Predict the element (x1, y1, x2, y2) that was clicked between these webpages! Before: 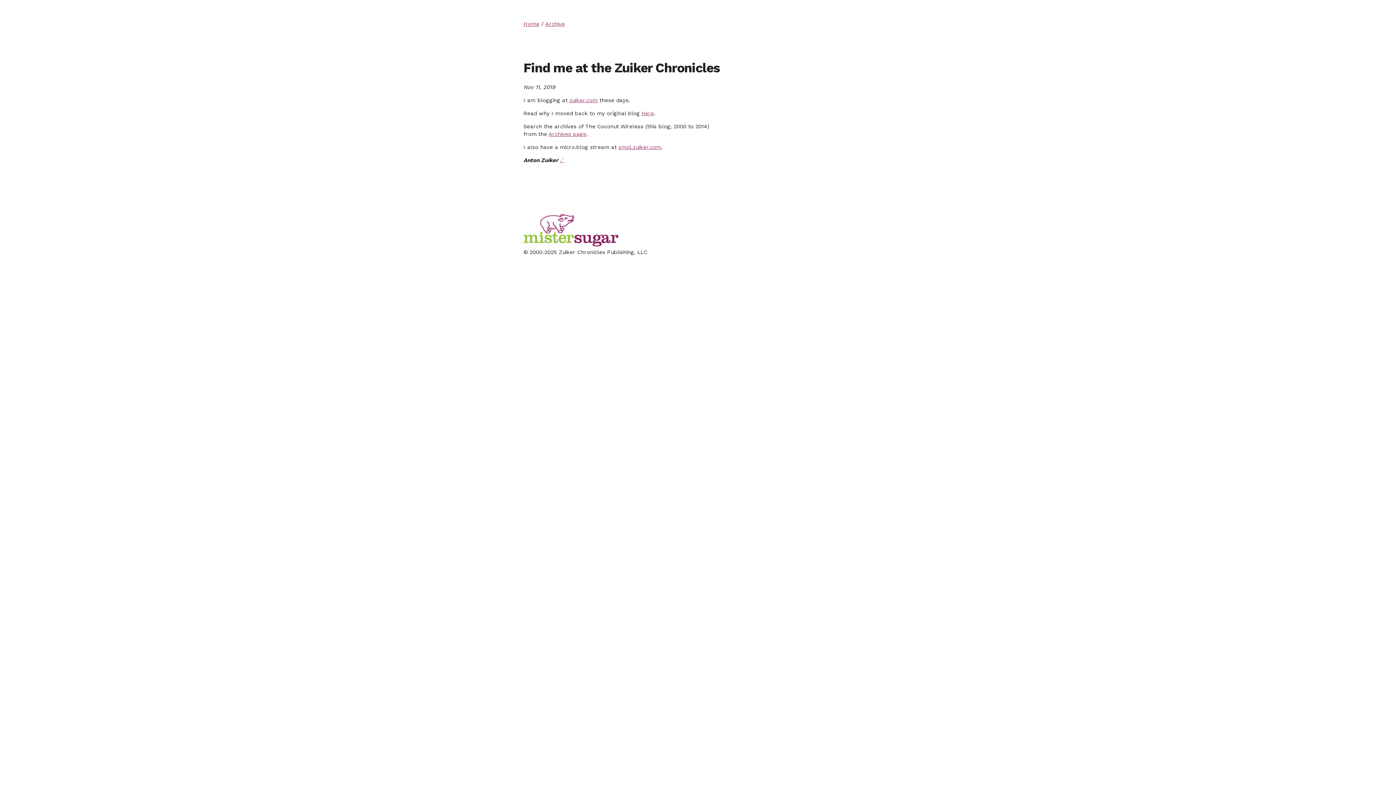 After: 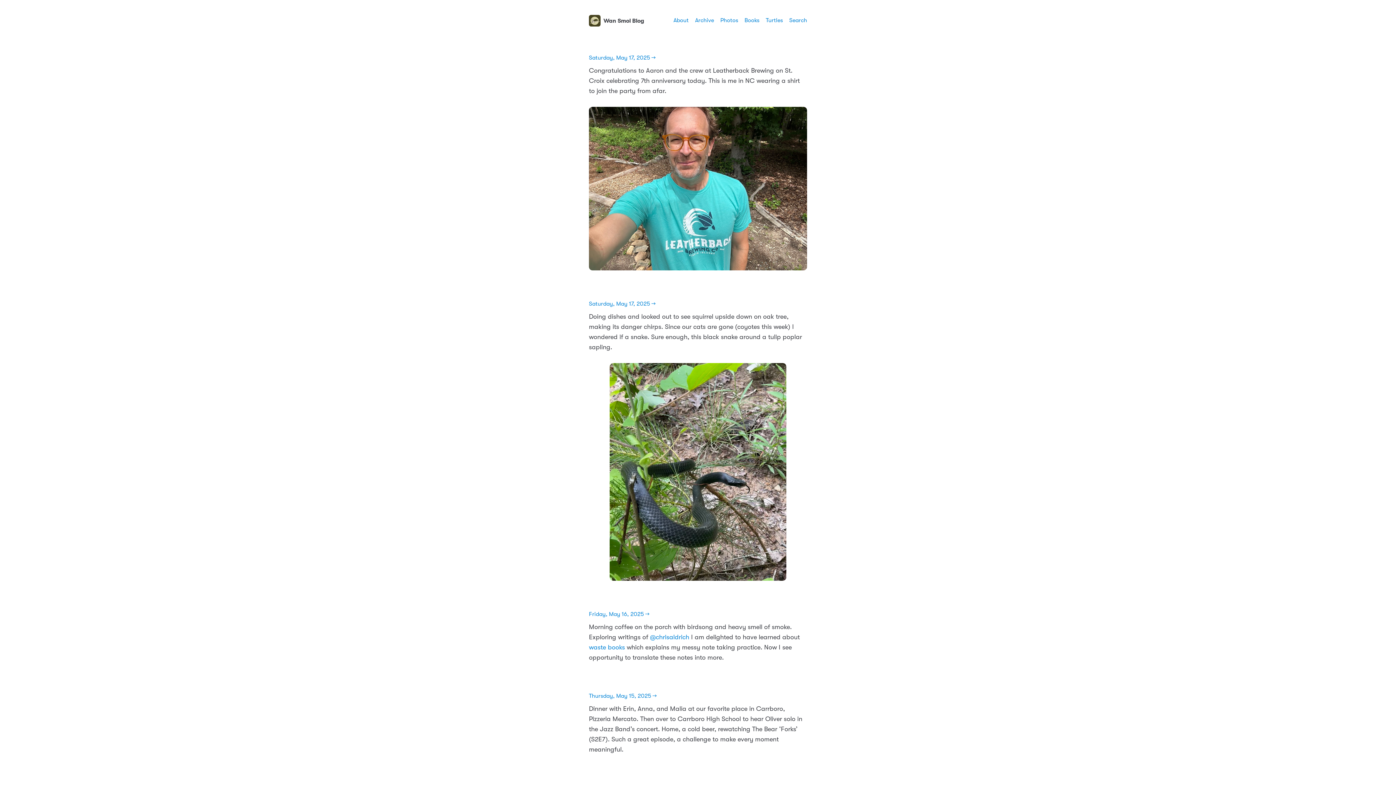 Action: bbox: (618, 144, 661, 150) label: smol.zuiker.com